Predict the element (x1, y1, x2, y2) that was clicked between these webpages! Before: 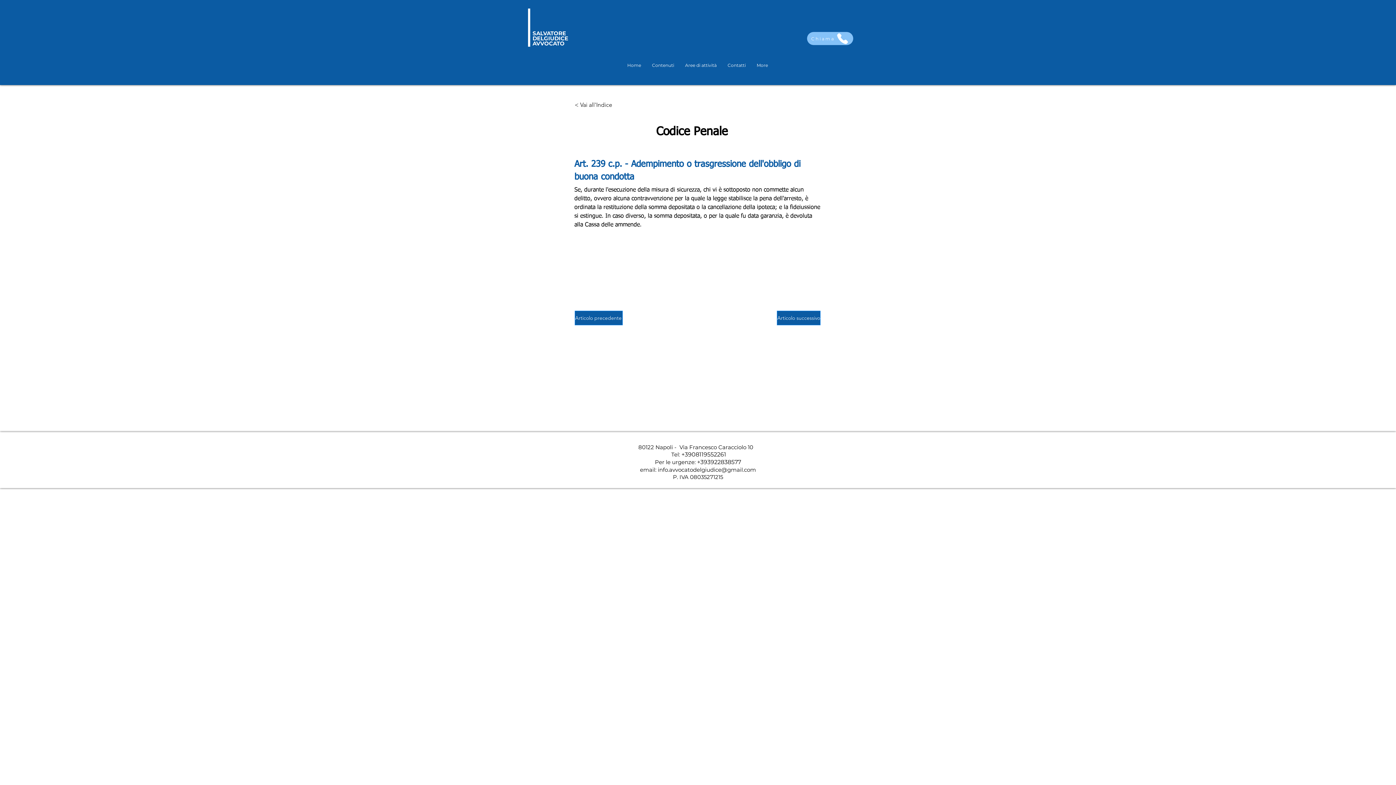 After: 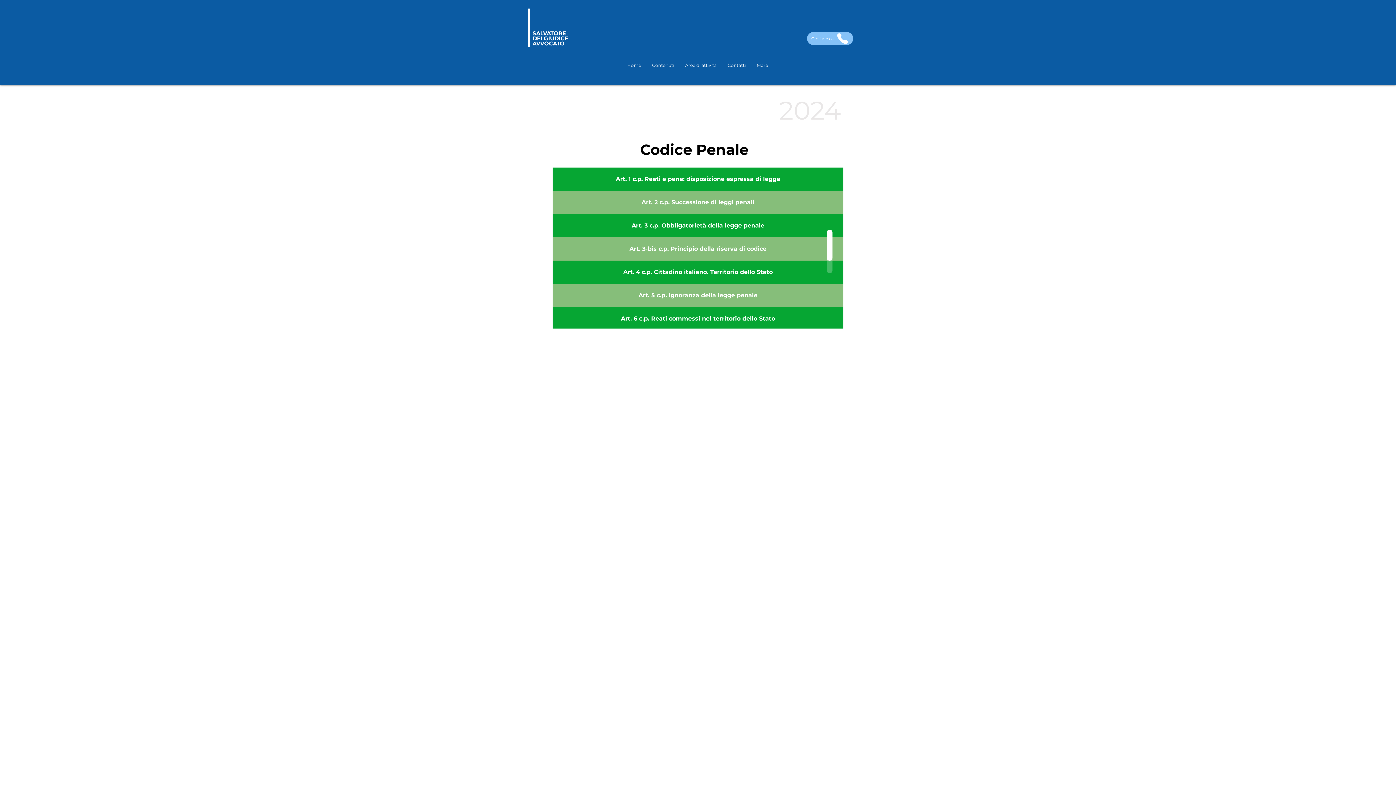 Action: label: < Vai all'Indice bbox: (574, 97, 622, 112)